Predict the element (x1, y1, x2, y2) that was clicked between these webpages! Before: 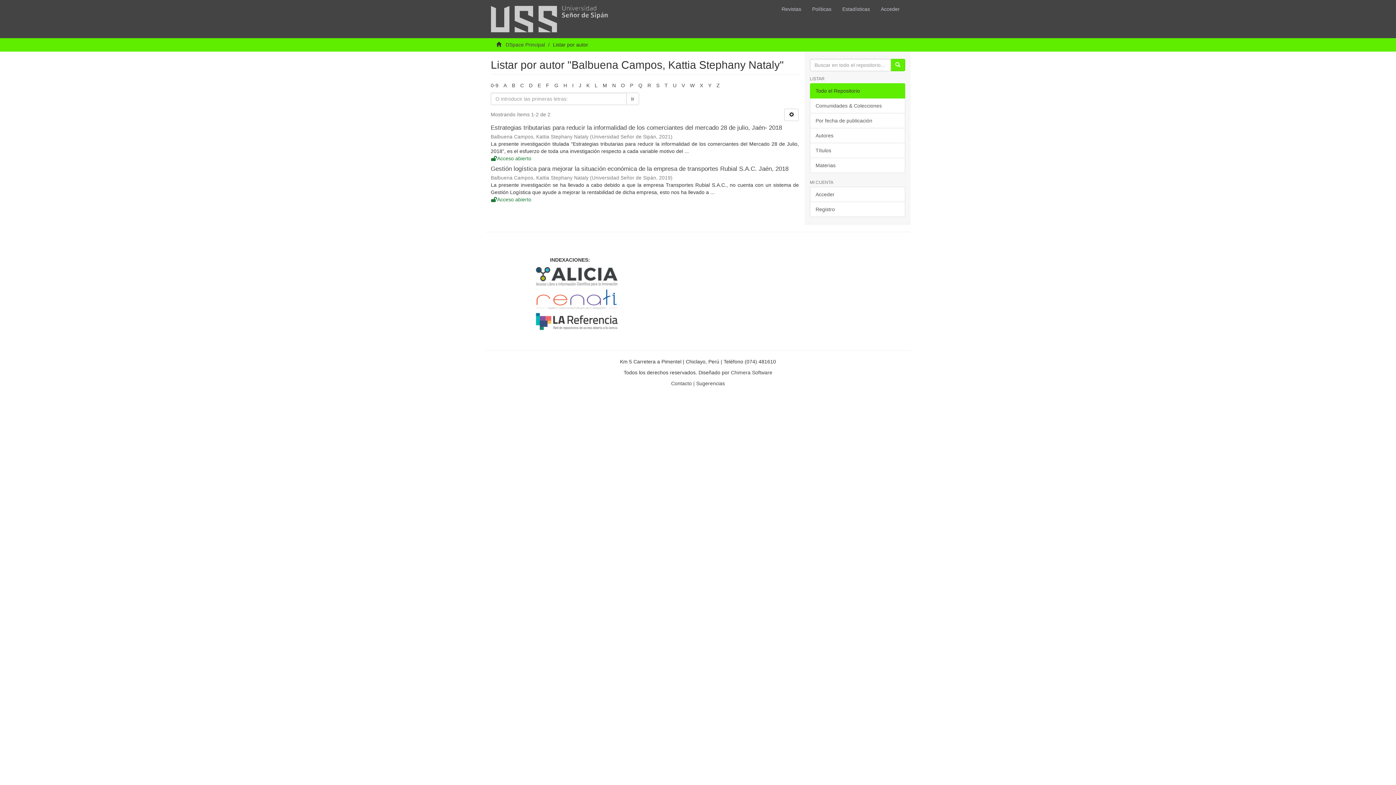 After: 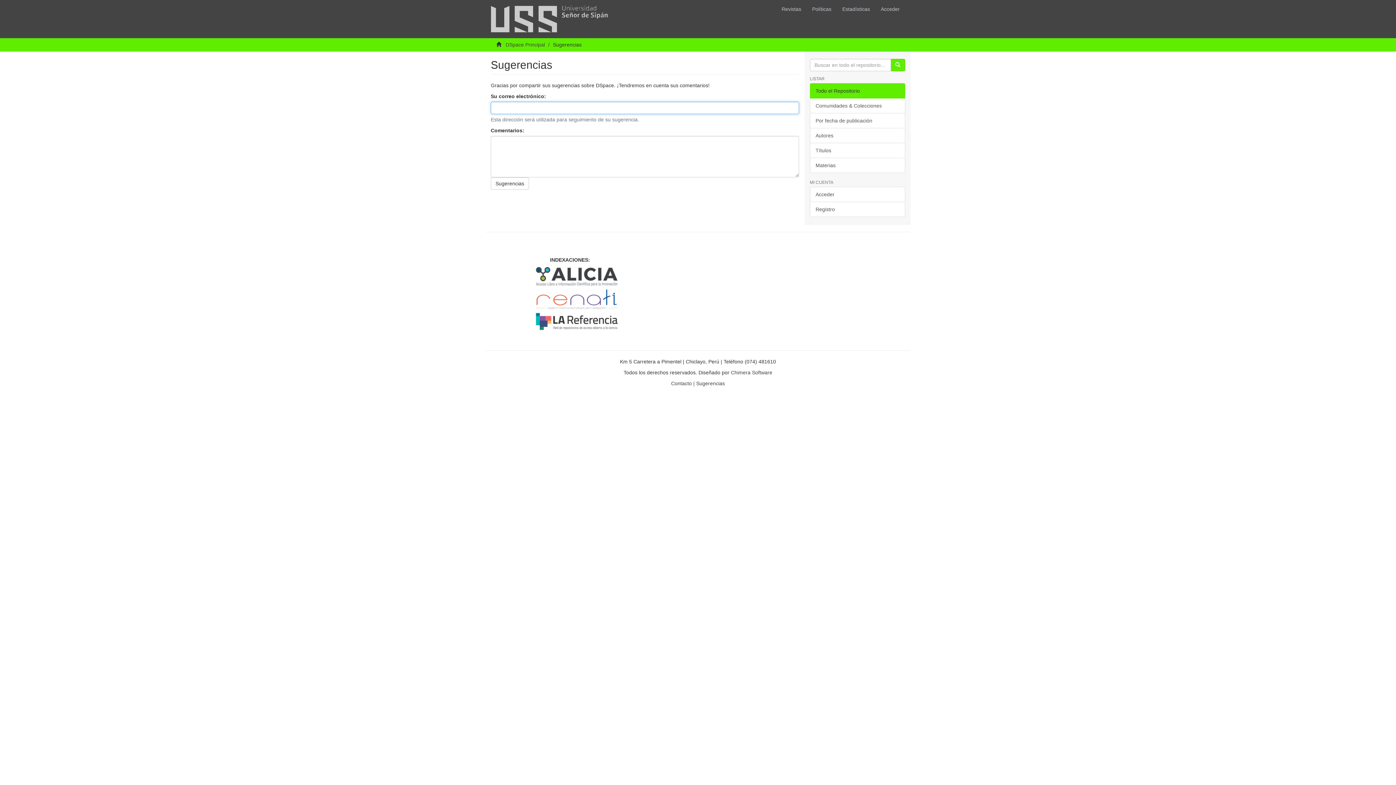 Action: bbox: (693, 380, 725, 386) label: | Sugerencias